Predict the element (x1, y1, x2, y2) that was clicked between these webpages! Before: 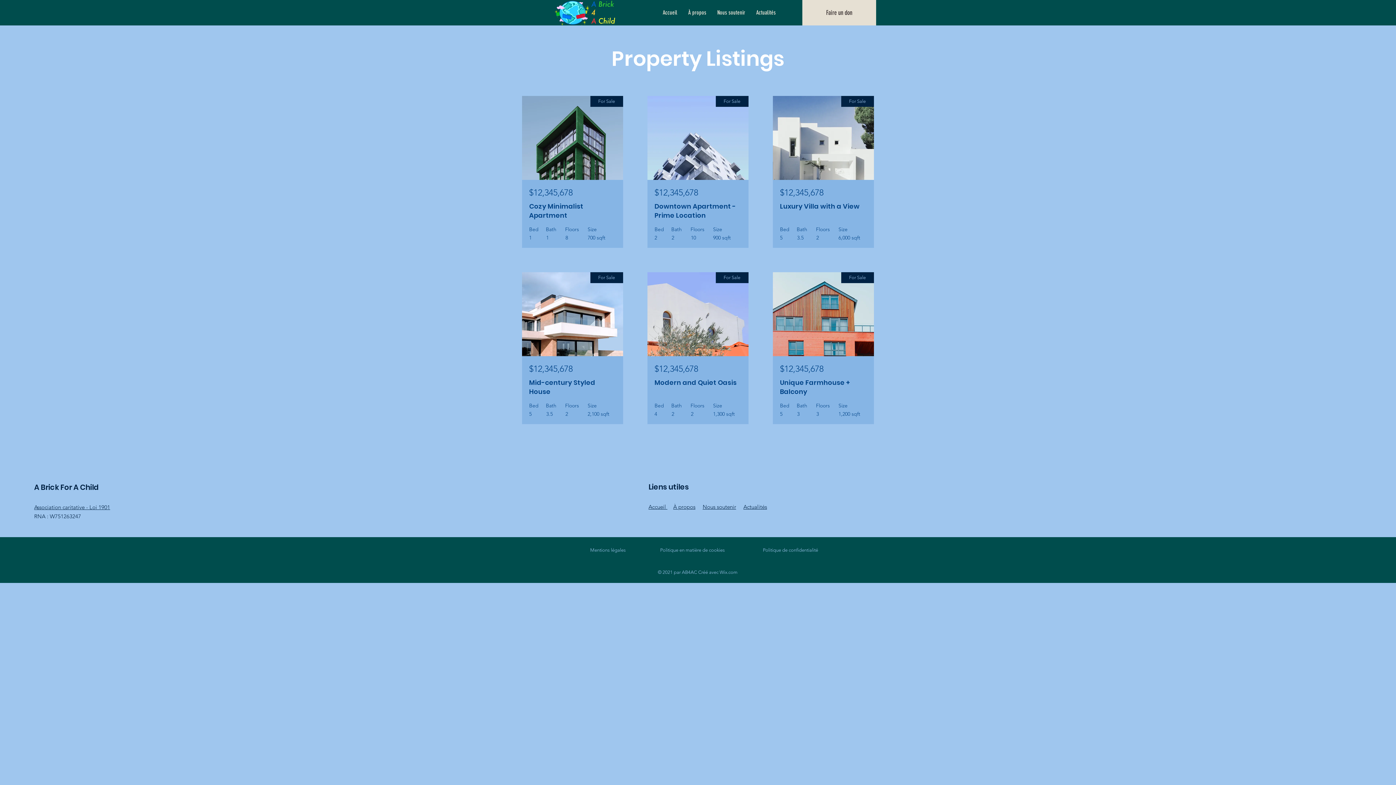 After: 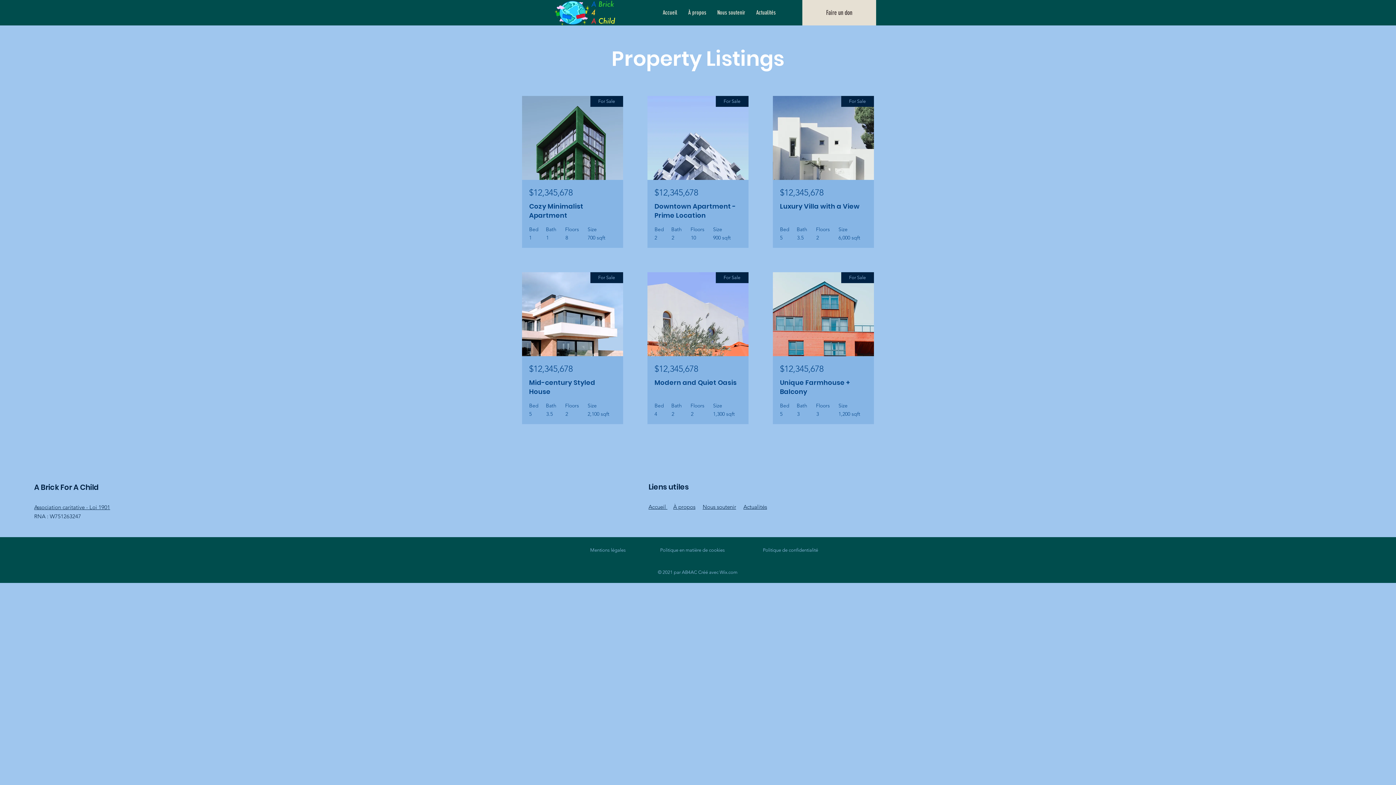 Action: bbox: (780, 187, 823, 197) label: $12,345,678